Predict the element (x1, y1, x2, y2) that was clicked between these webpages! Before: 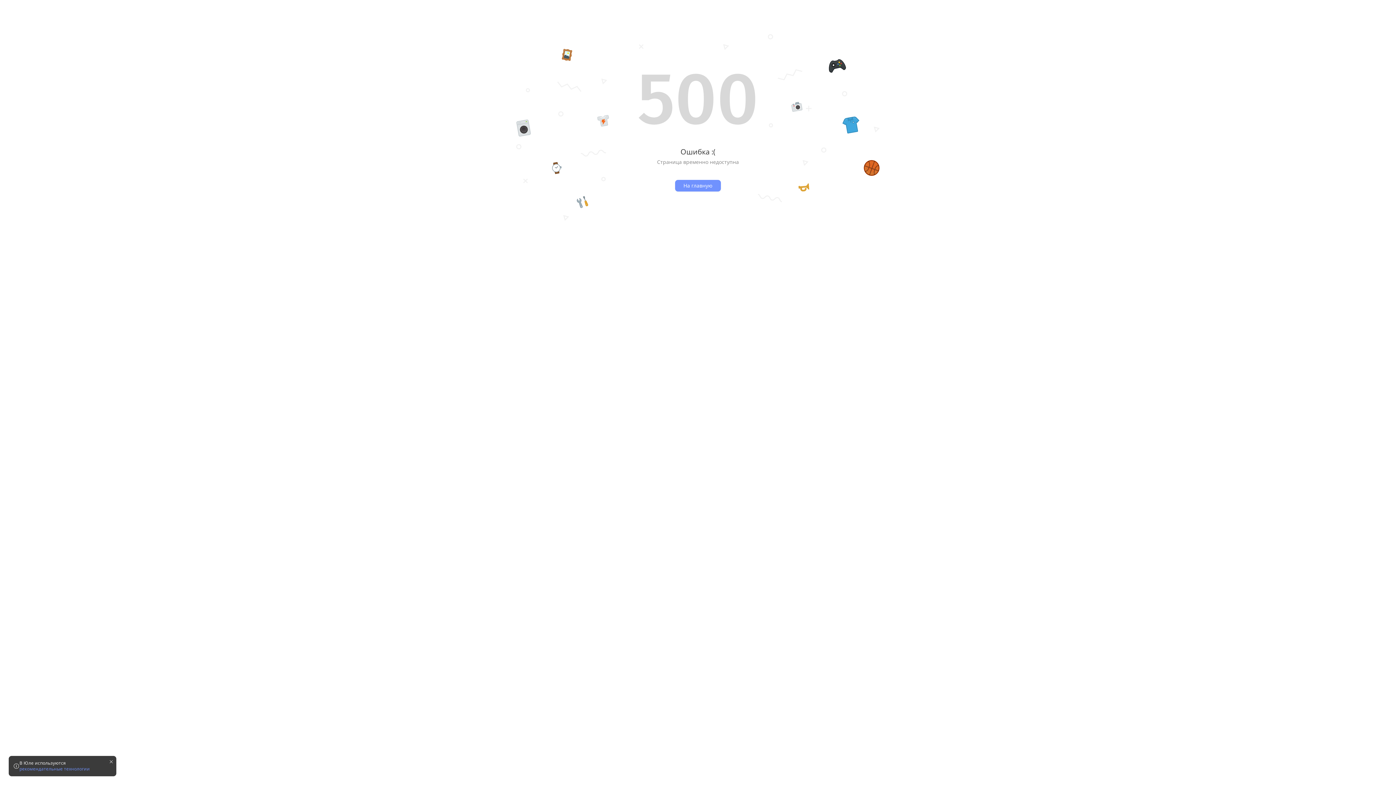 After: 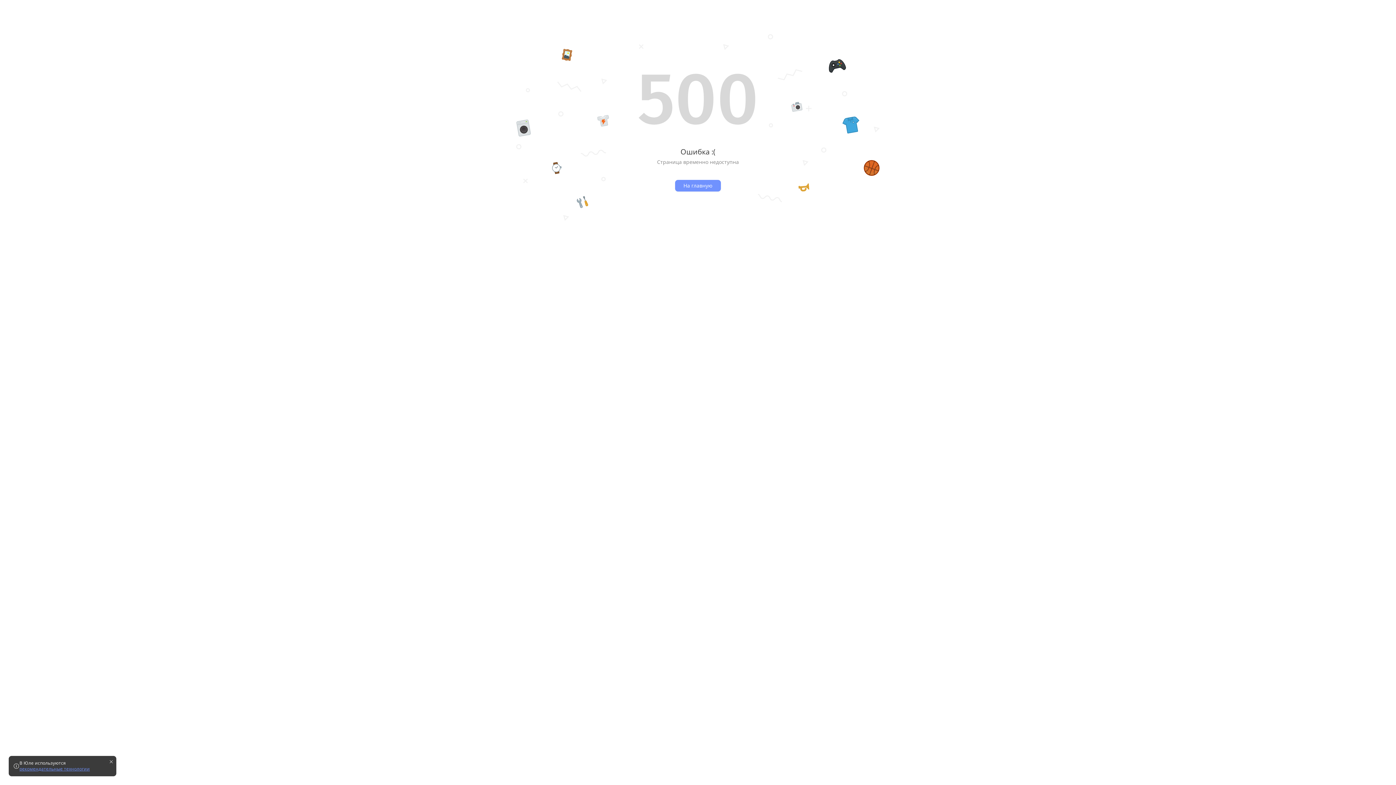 Action: label: рекомендательные технологии bbox: (19, 766, 89, 772)